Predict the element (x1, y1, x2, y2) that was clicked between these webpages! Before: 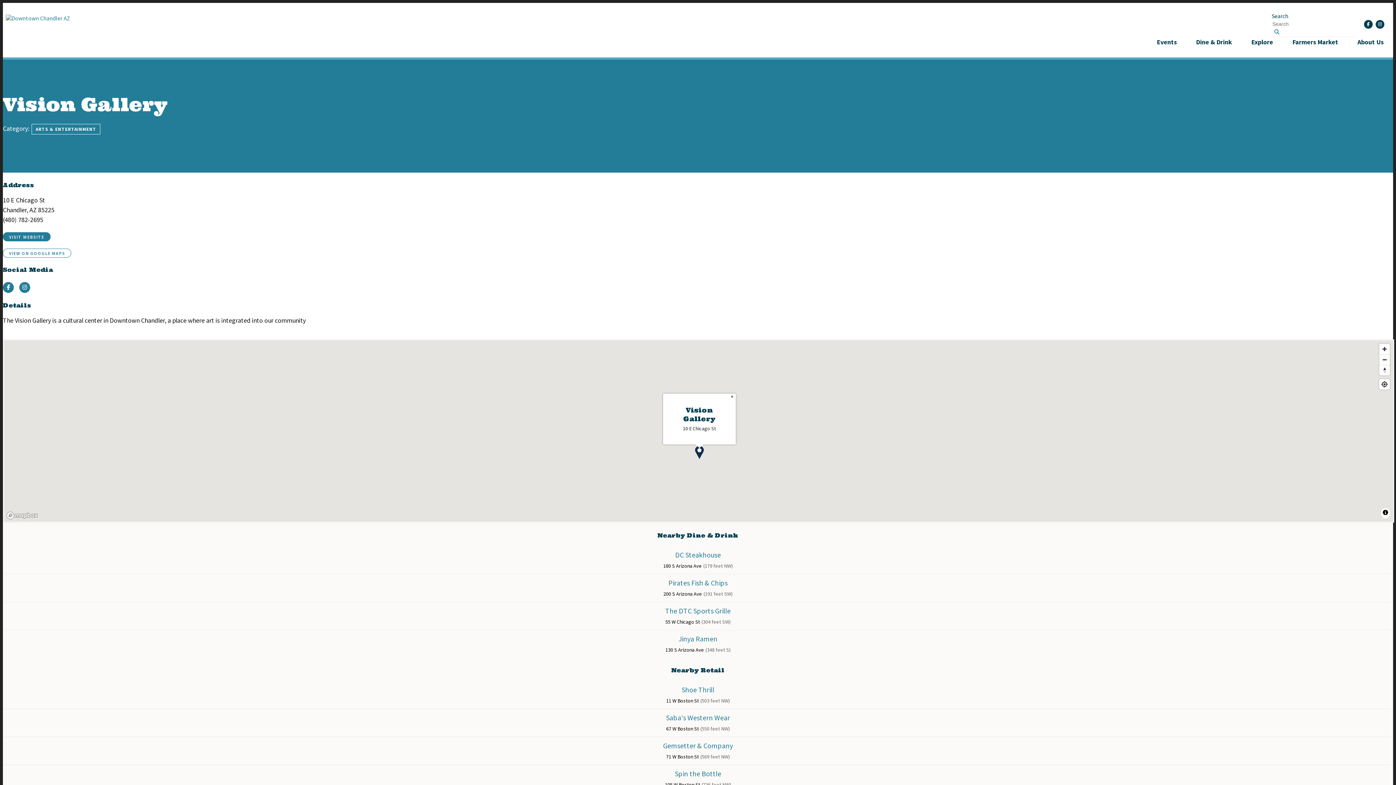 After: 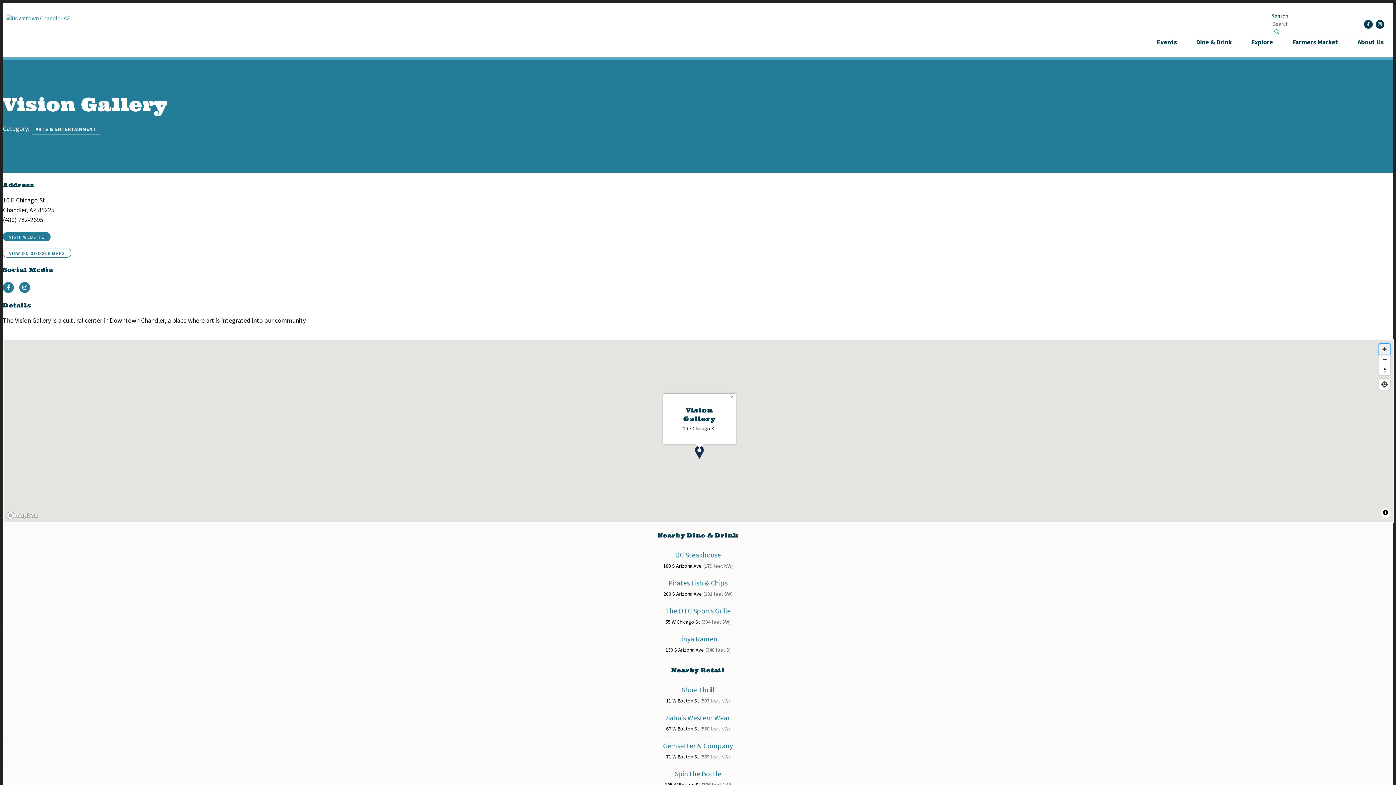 Action: label: Zoom in bbox: (1379, 344, 1390, 354)